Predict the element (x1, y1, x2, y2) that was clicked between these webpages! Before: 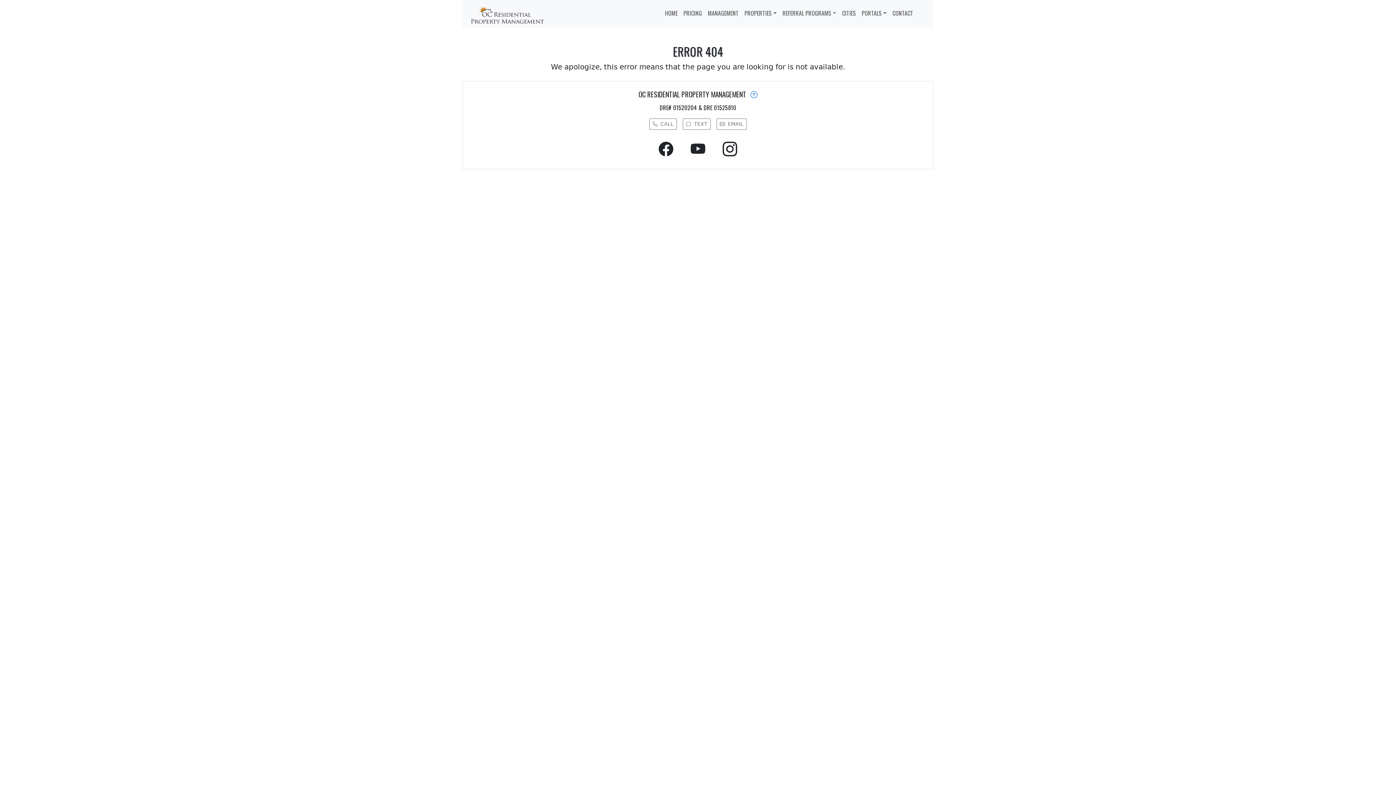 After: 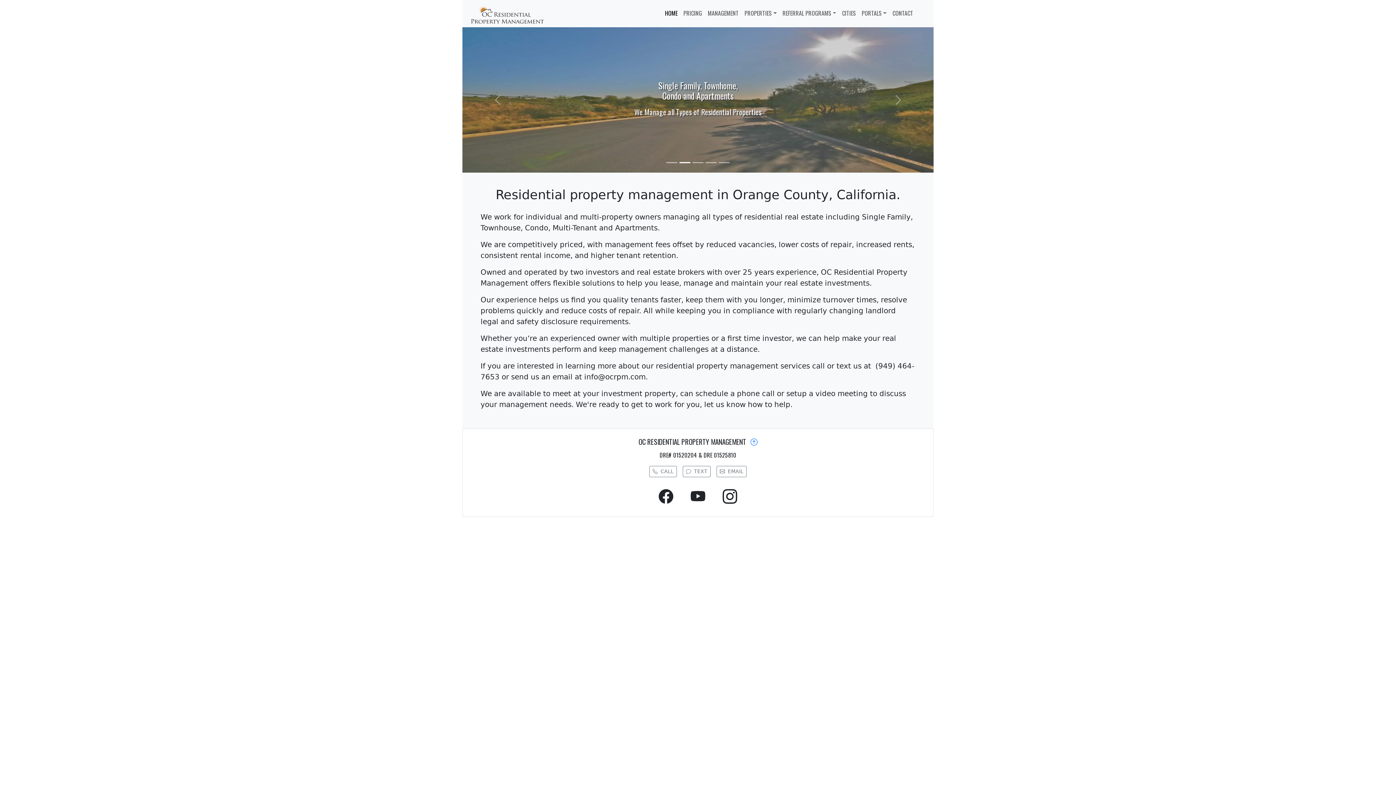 Action: bbox: (662, 5, 680, 20) label: HOME